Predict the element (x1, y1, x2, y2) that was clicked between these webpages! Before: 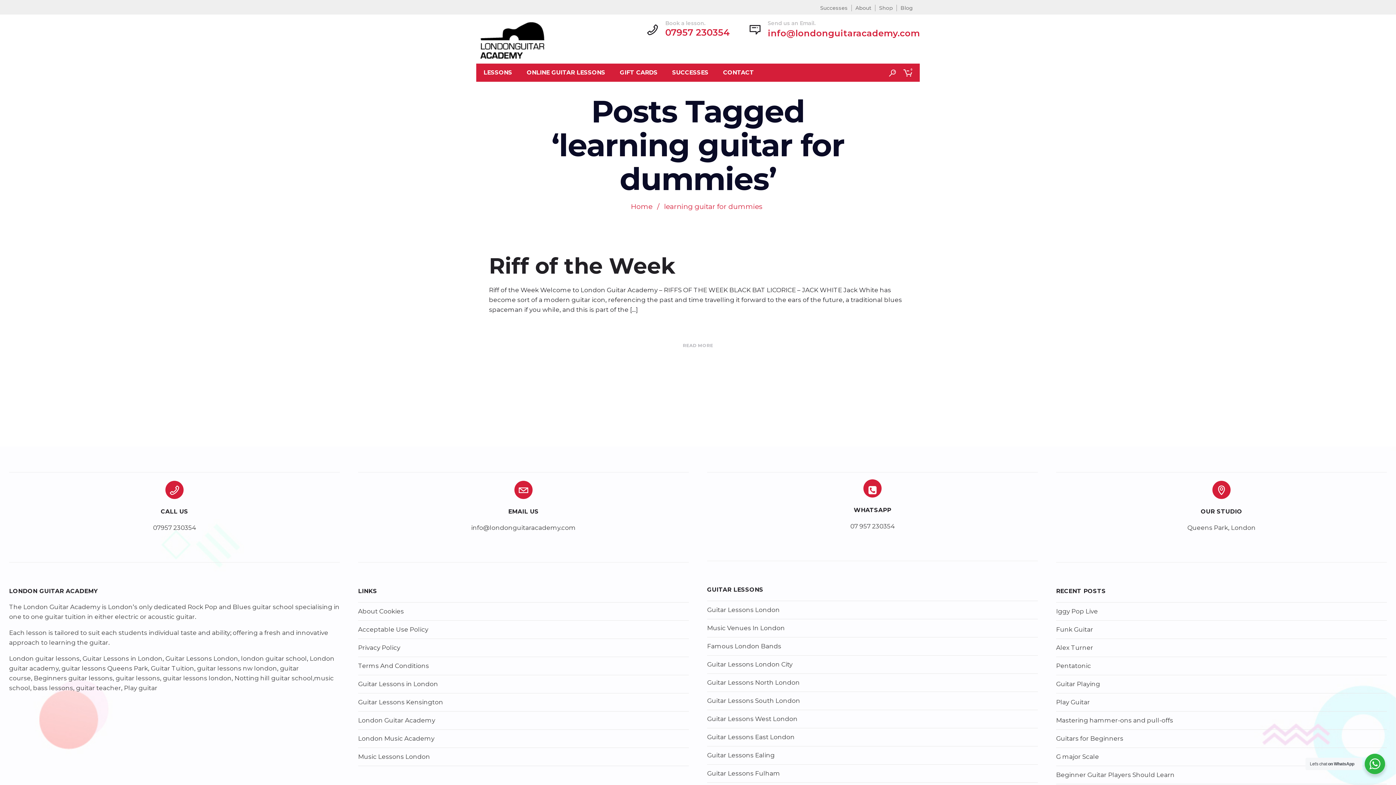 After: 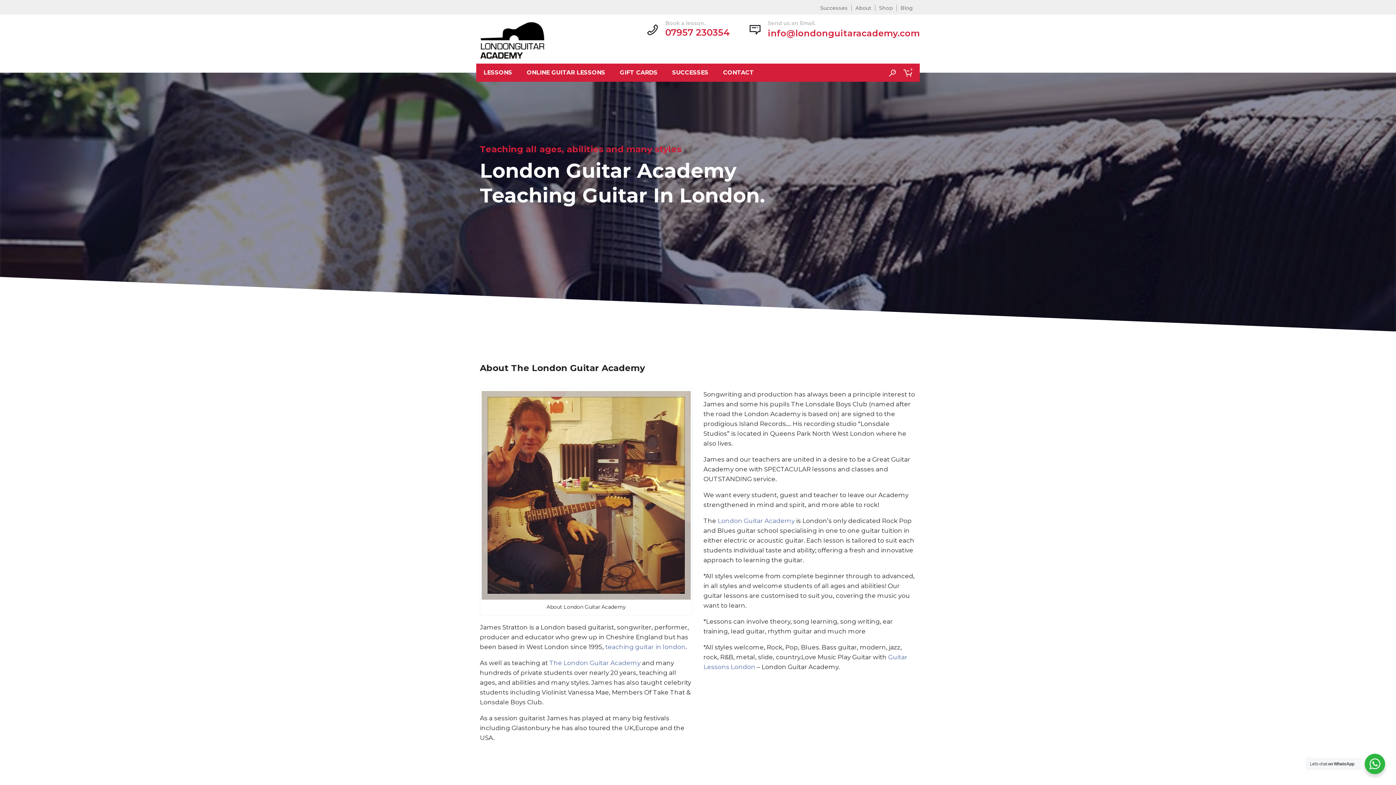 Action: label: guitar teacher bbox: (76, 684, 121, 692)